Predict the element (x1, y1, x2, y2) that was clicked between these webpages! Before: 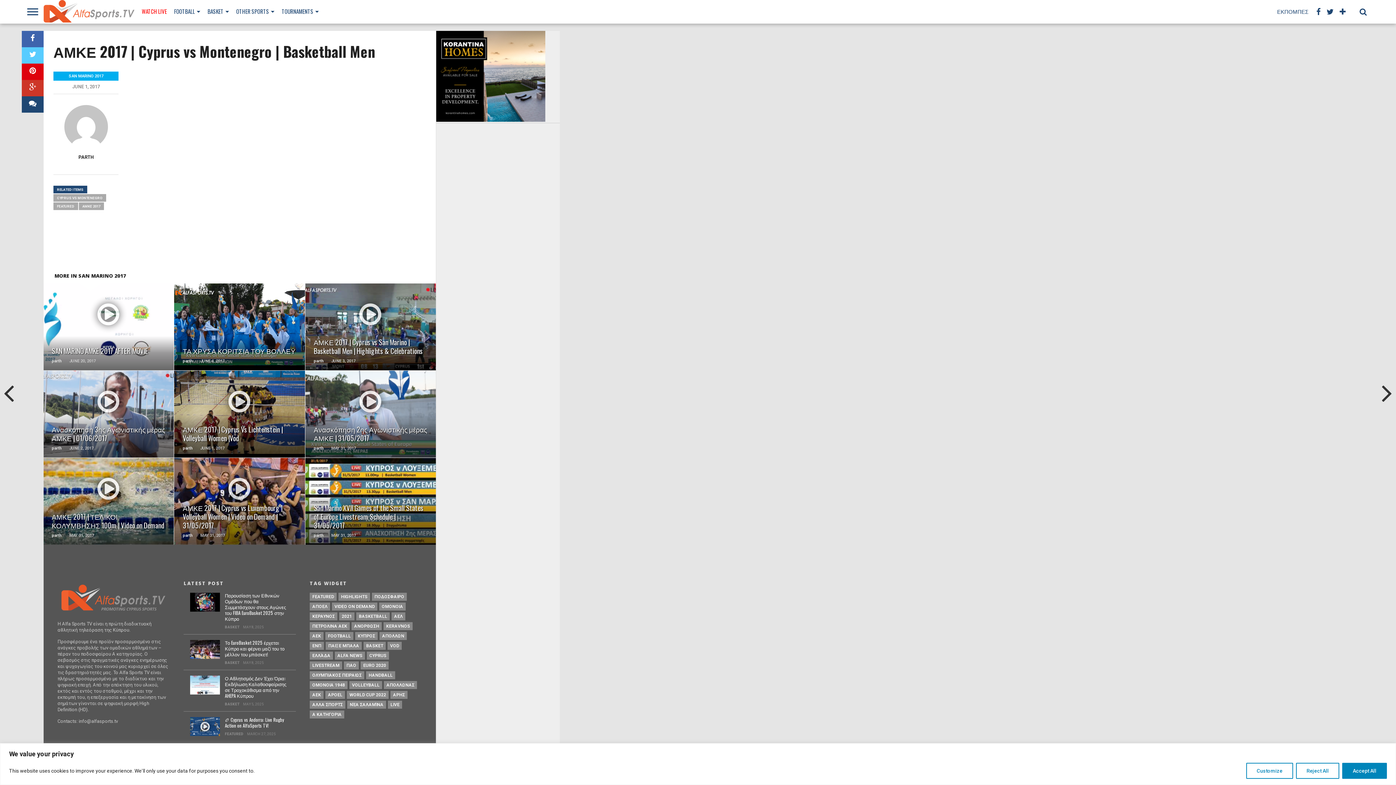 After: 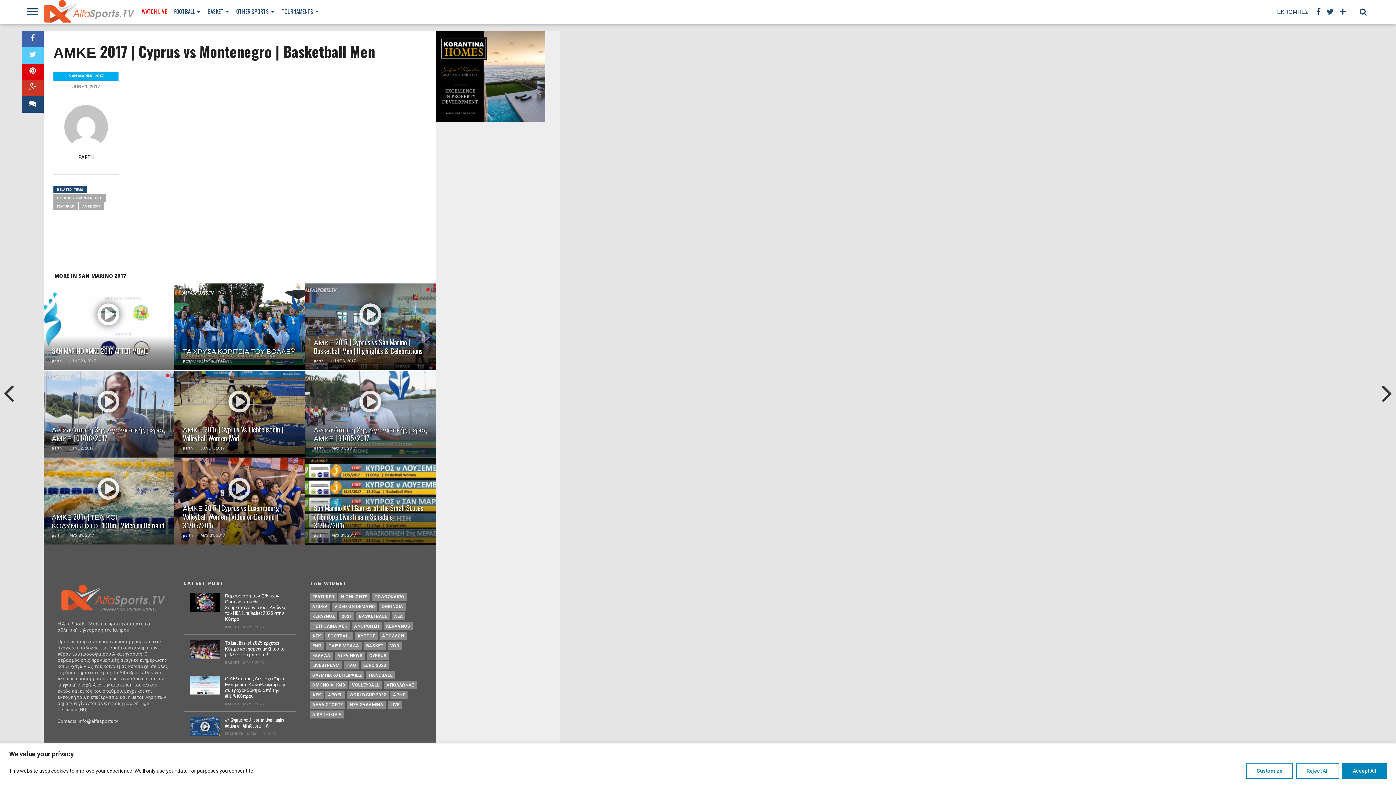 Action: bbox: (21, 96, 43, 112)